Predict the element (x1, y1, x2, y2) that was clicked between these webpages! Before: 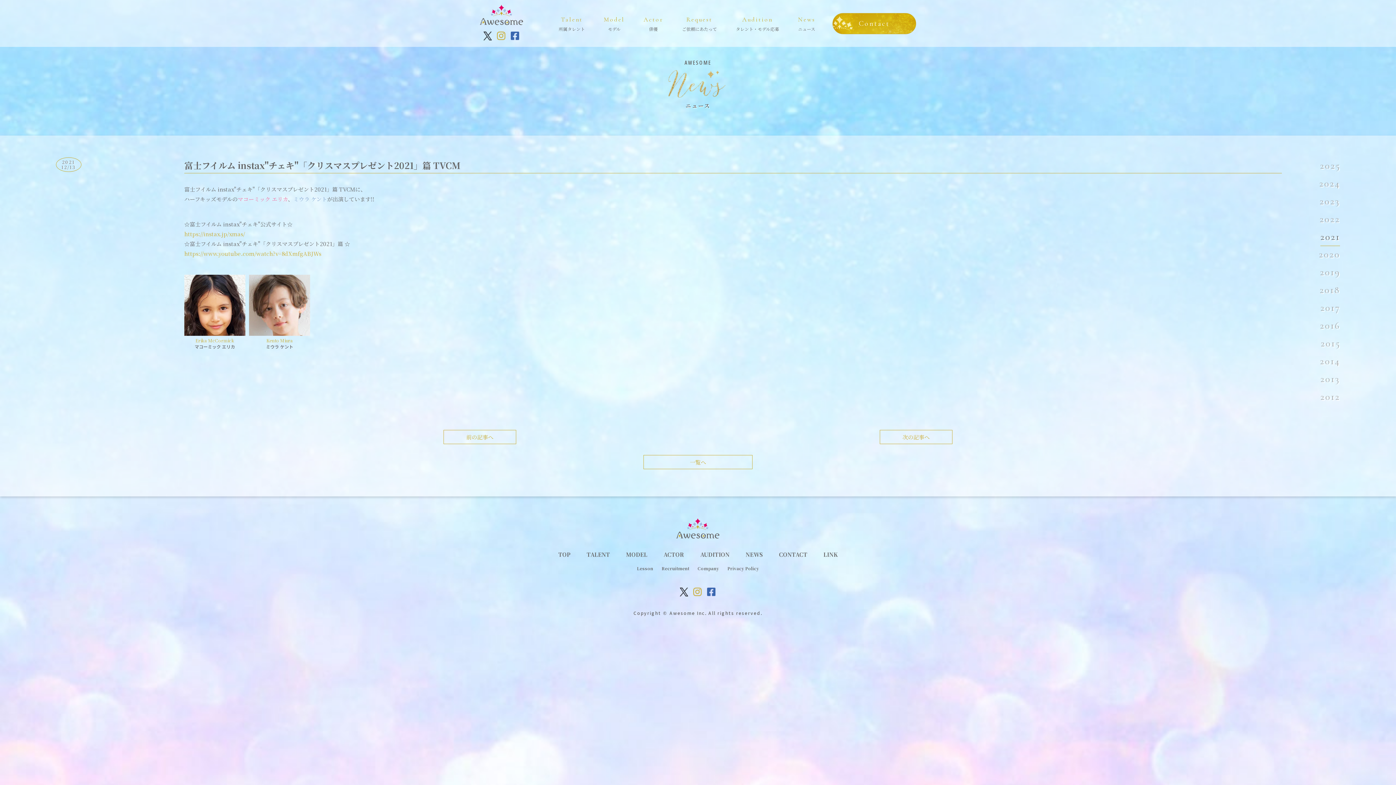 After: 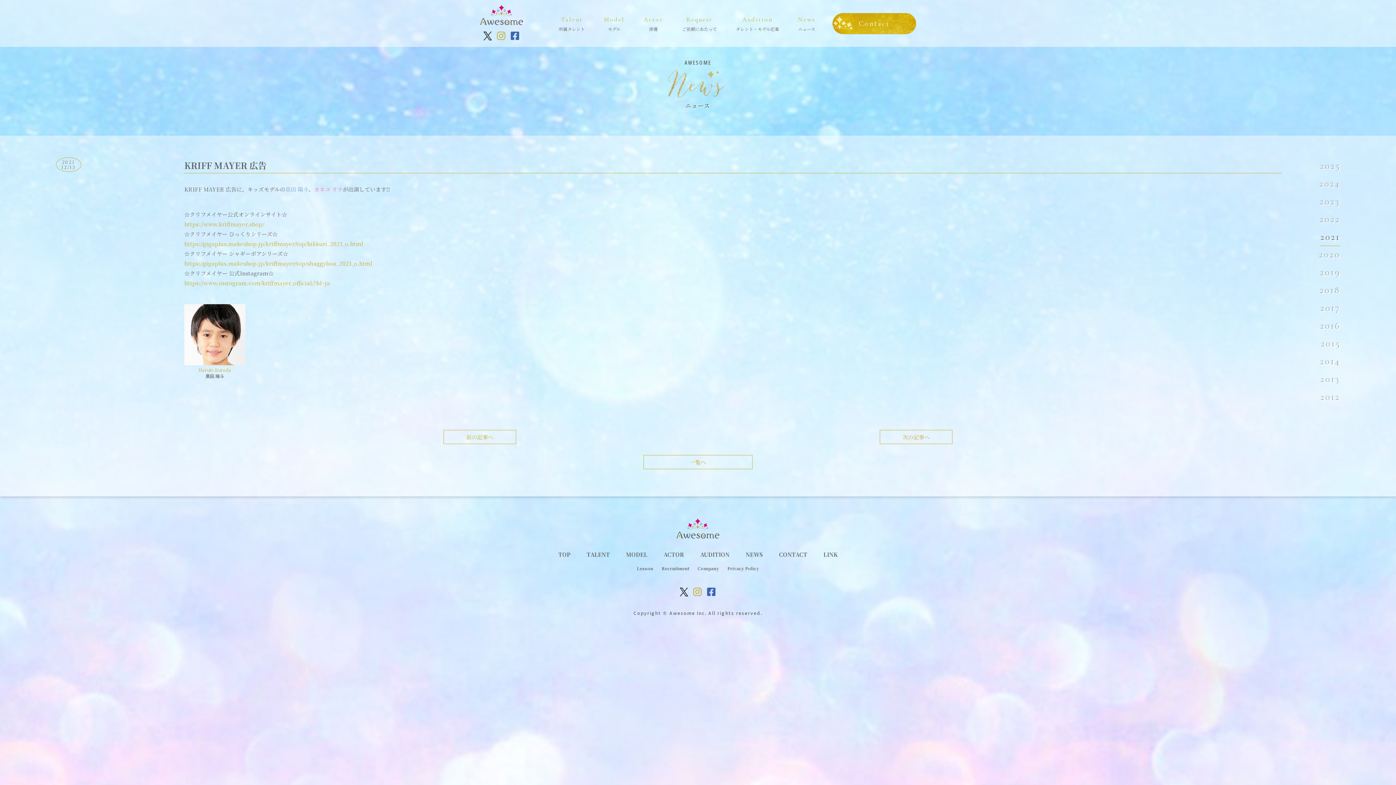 Action: bbox: (879, 430, 952, 444) label: 次の記事へ